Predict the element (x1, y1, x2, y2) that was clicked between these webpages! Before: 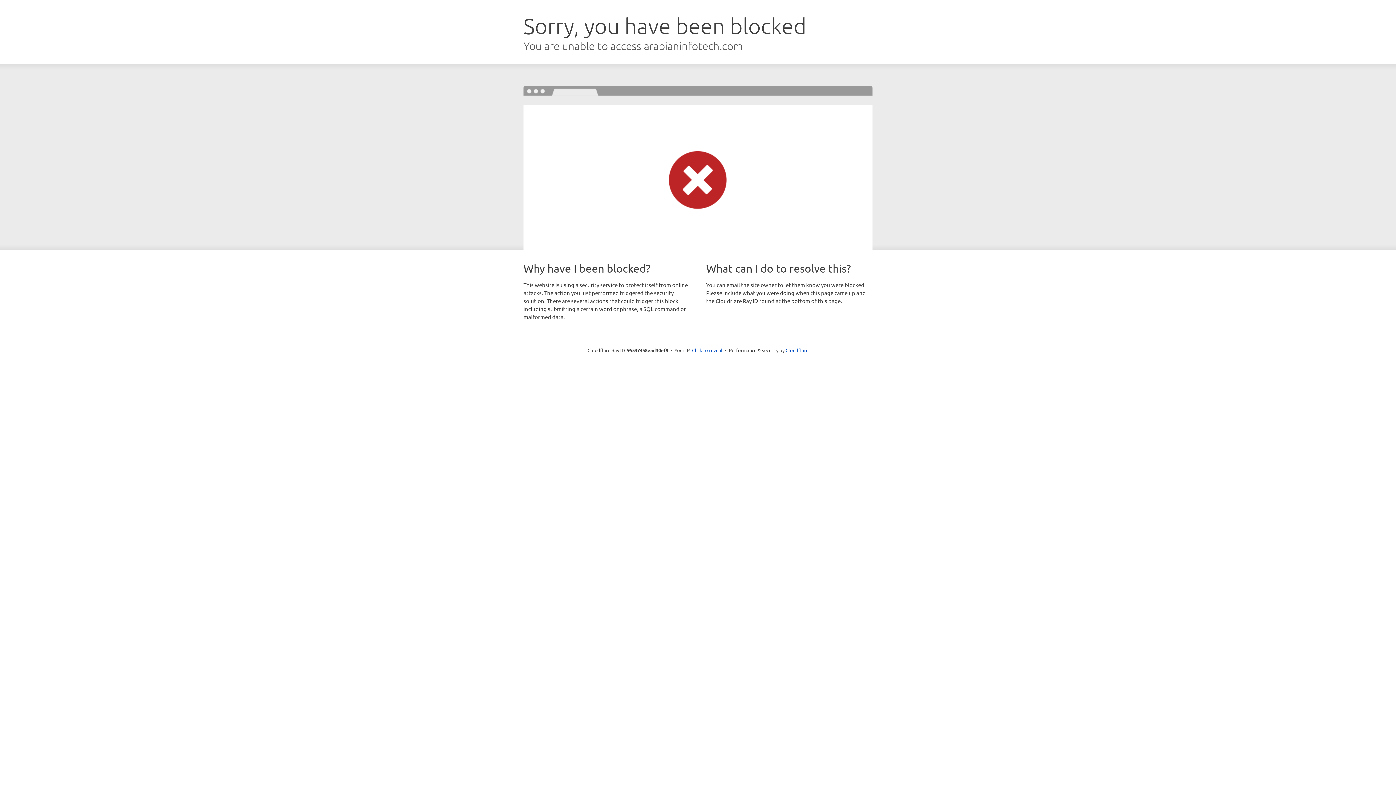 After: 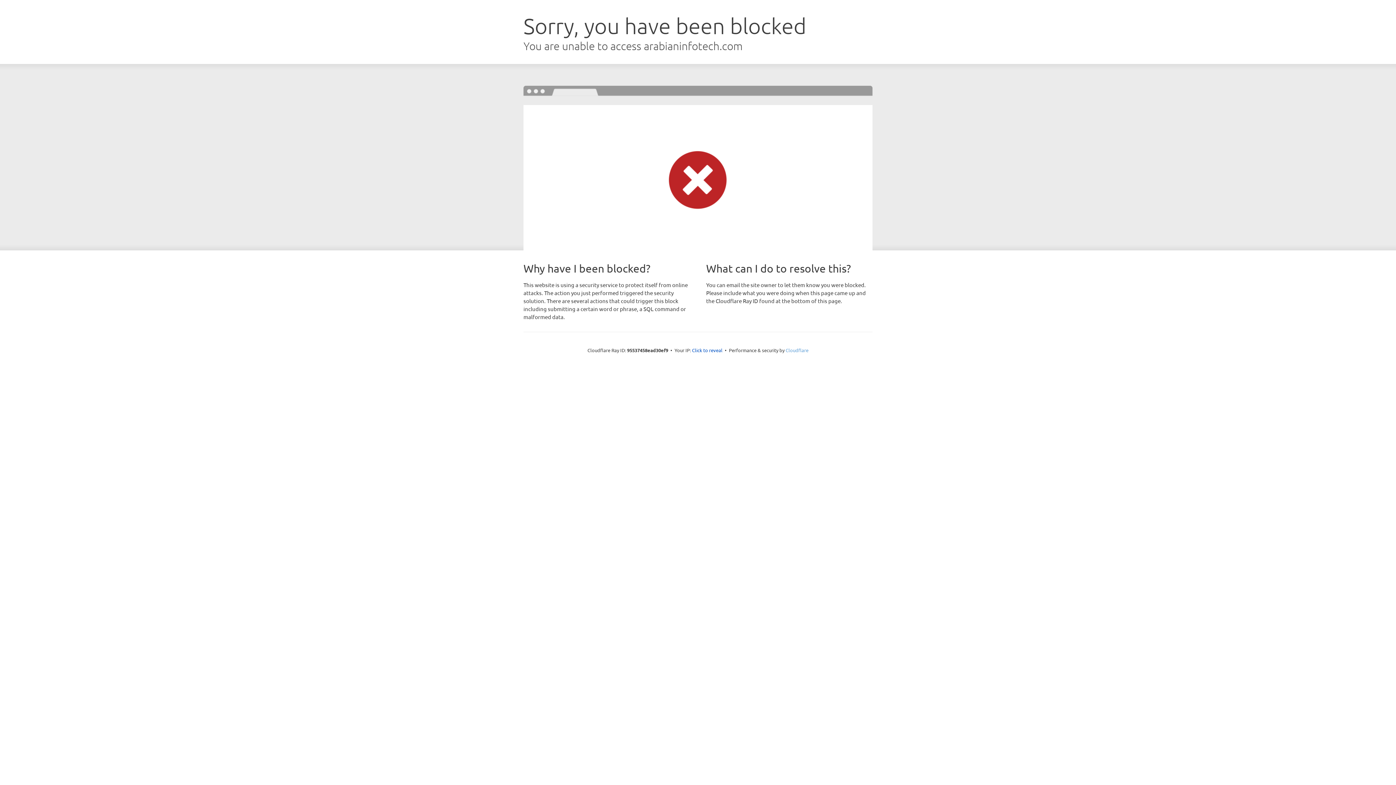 Action: bbox: (785, 347, 808, 353) label: Cloudflare